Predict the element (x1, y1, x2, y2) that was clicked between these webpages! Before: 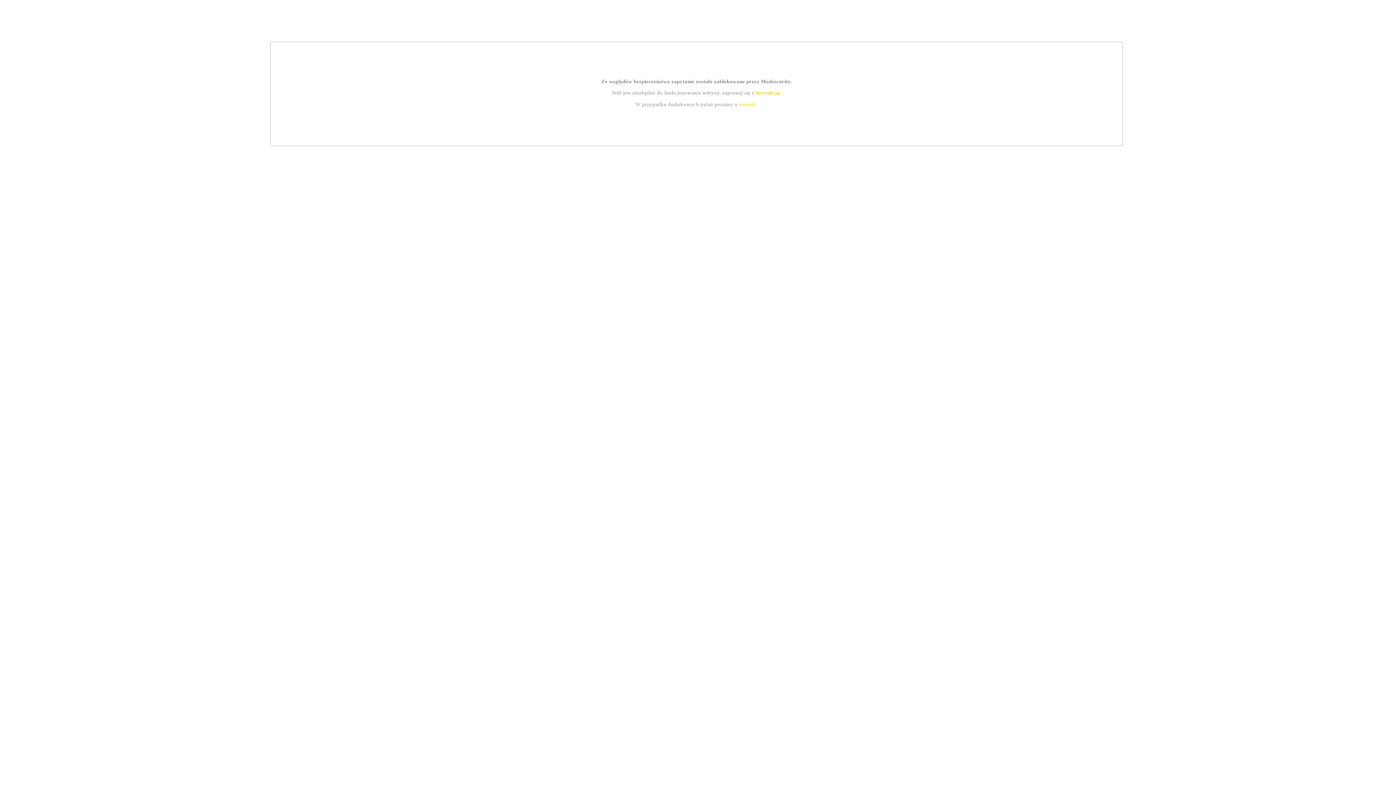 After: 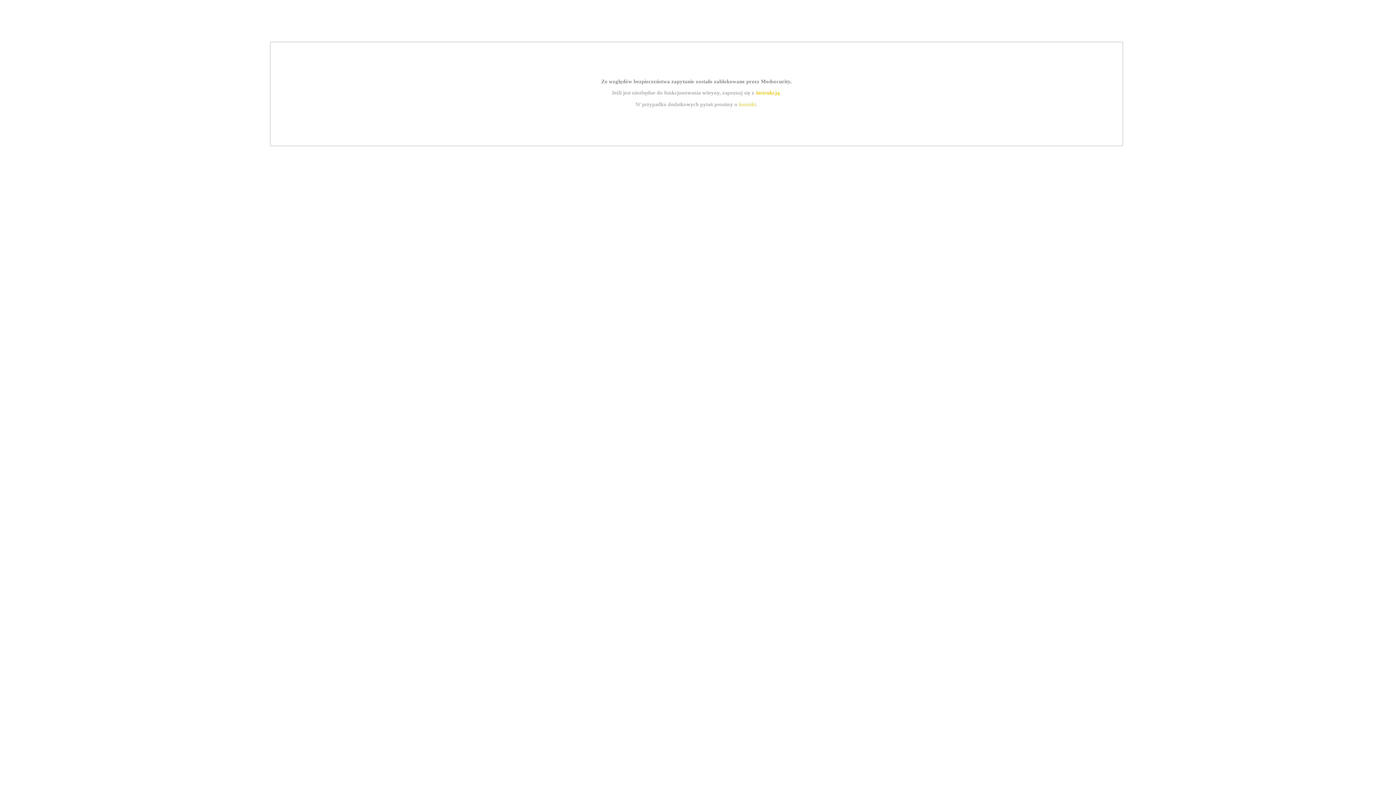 Action: bbox: (739, 101, 756, 107) label: kontakt